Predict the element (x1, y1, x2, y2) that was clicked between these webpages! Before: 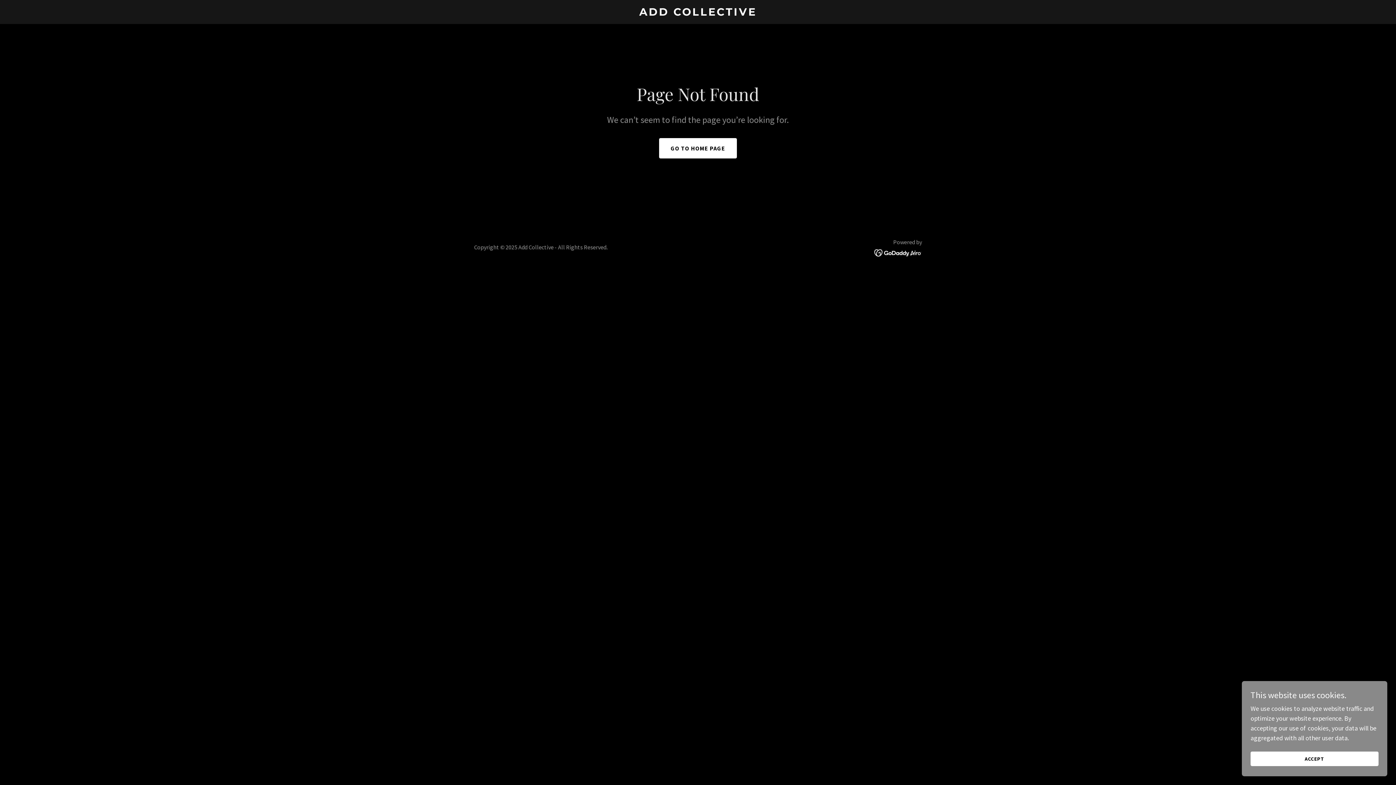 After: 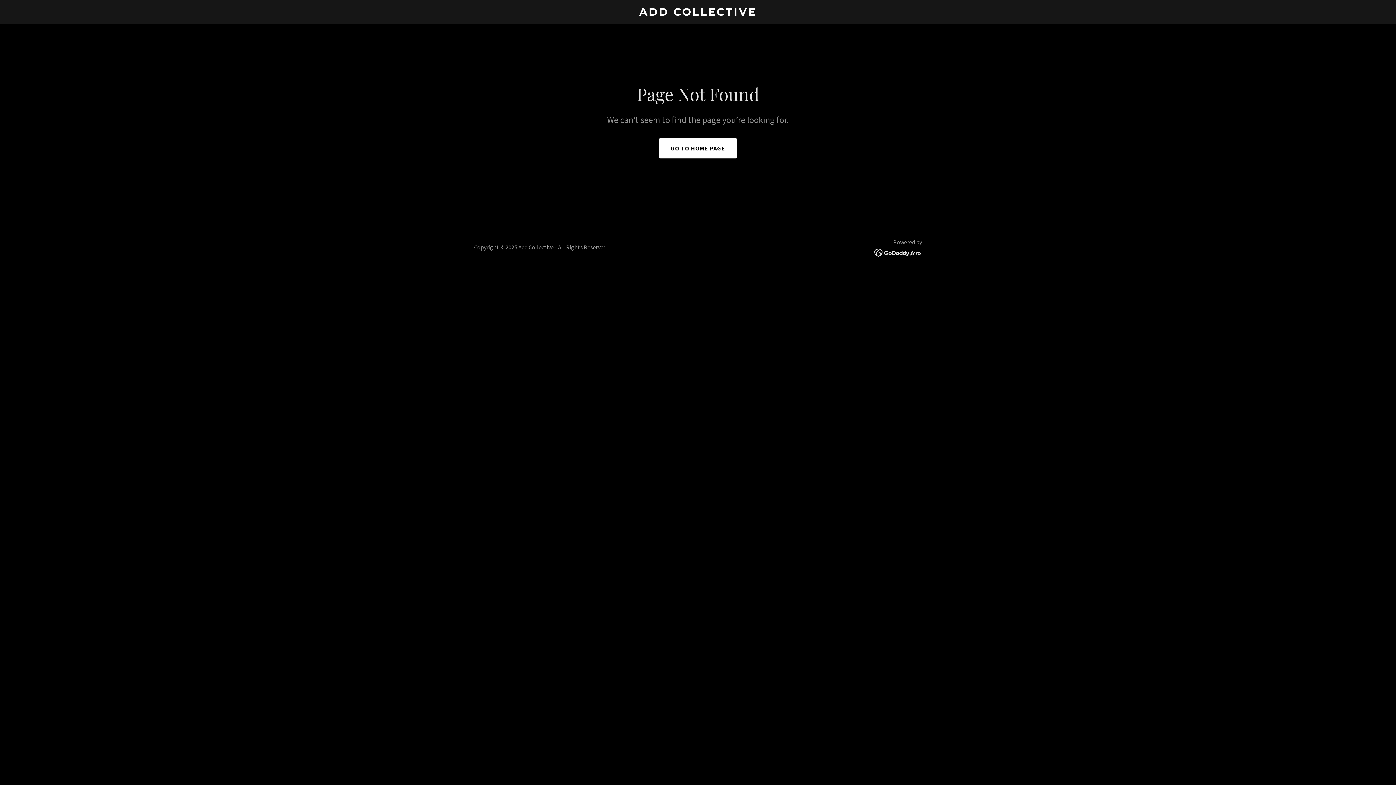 Action: label: ACCEPT bbox: (1250, 752, 1378, 766)